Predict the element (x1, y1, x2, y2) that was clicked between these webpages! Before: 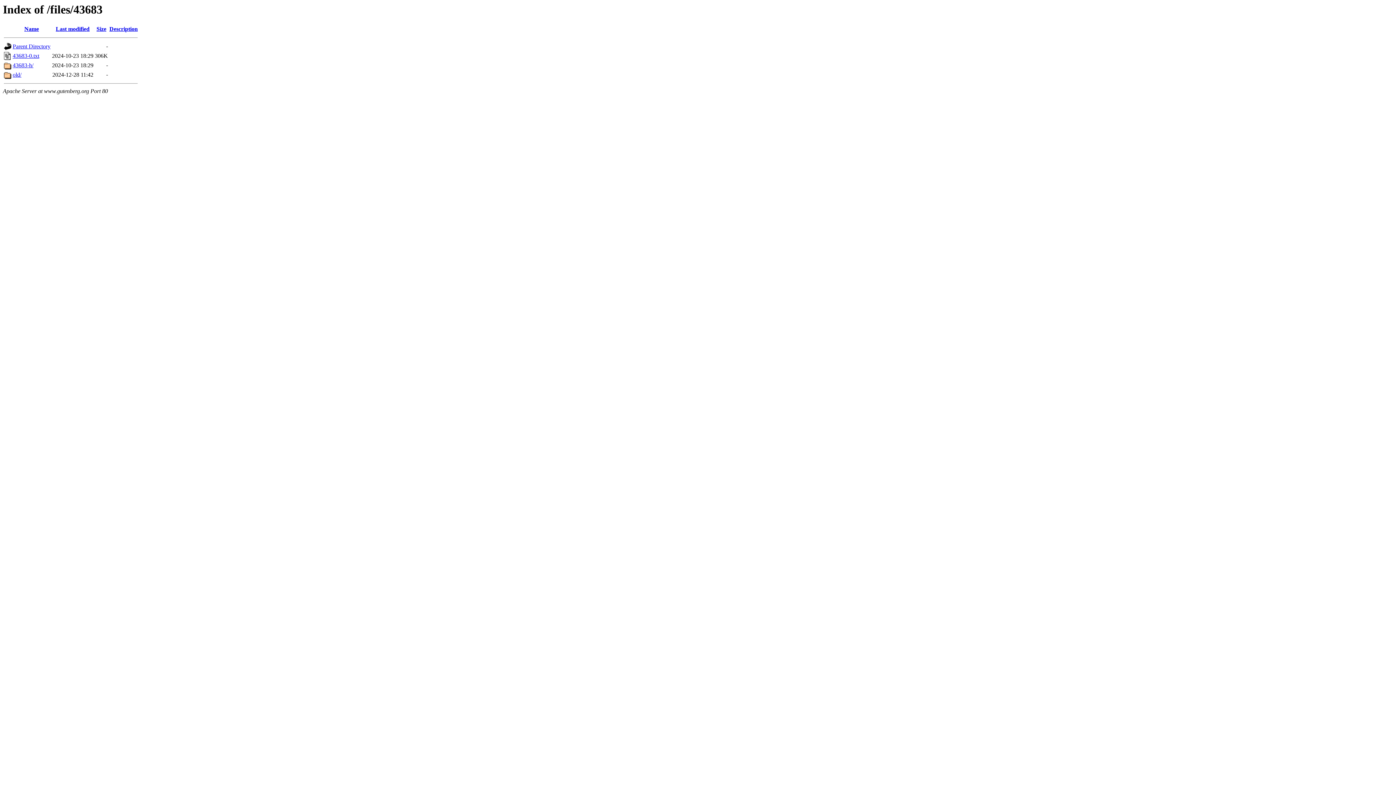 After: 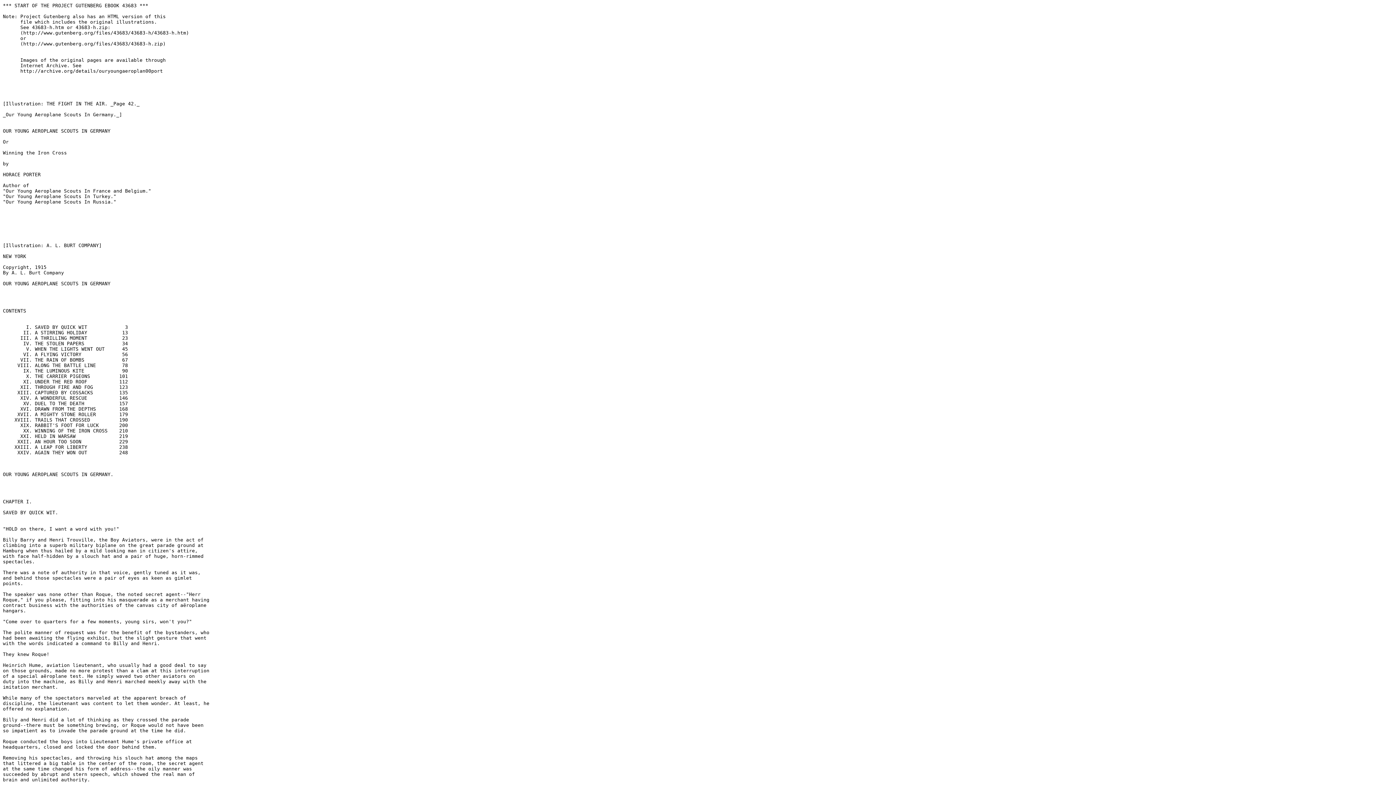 Action: label: 43683-0.txt bbox: (12, 52, 39, 59)